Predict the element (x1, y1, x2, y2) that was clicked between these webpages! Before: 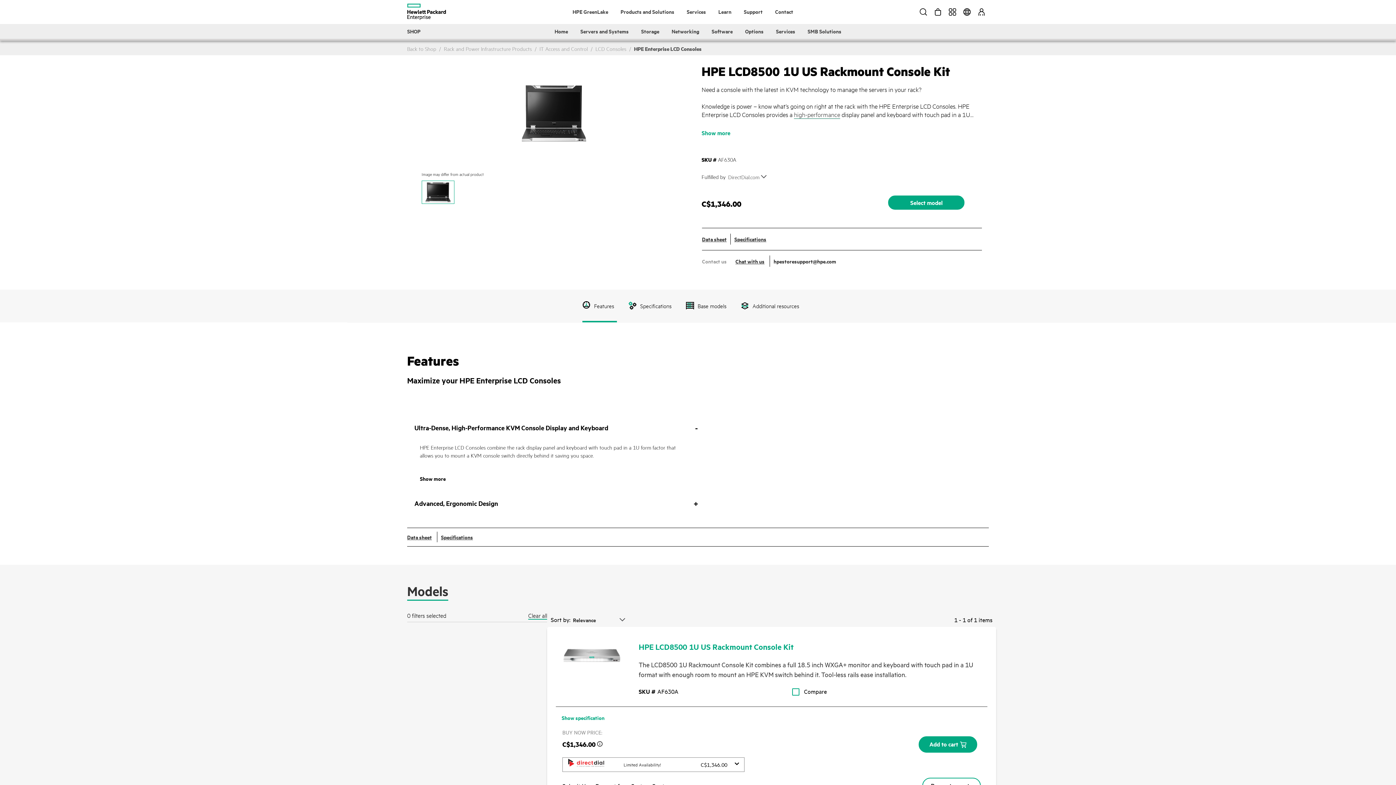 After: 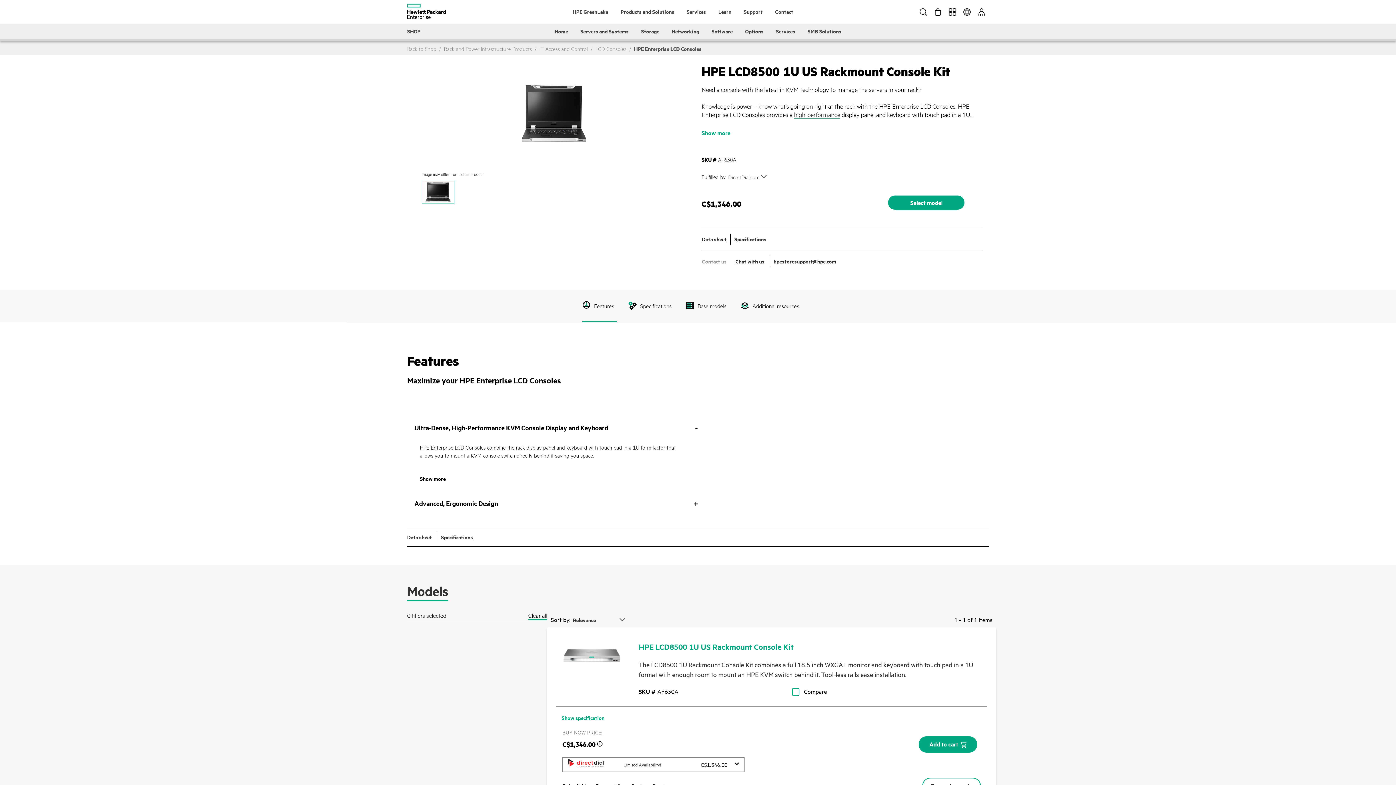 Action: bbox: (702, 235, 726, 243) label: Data sheet